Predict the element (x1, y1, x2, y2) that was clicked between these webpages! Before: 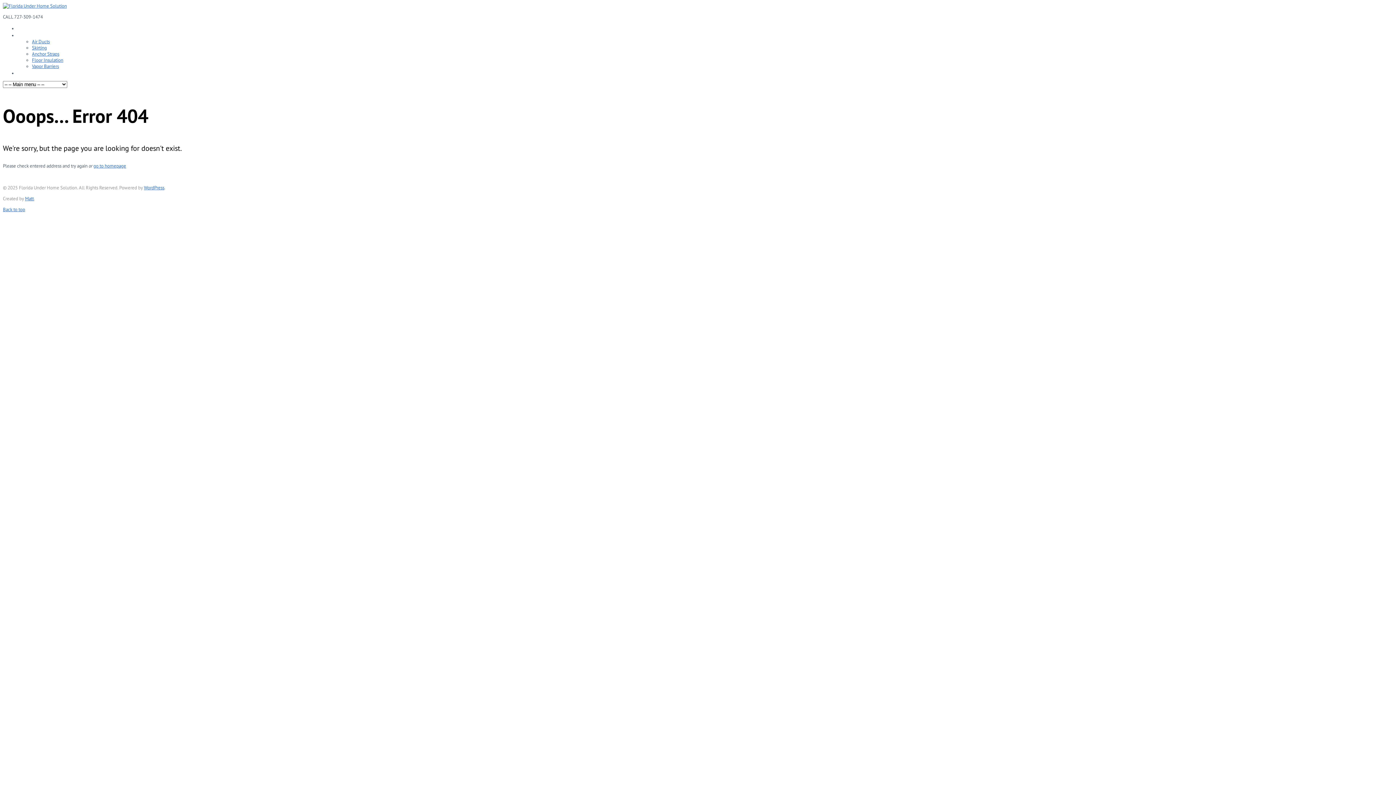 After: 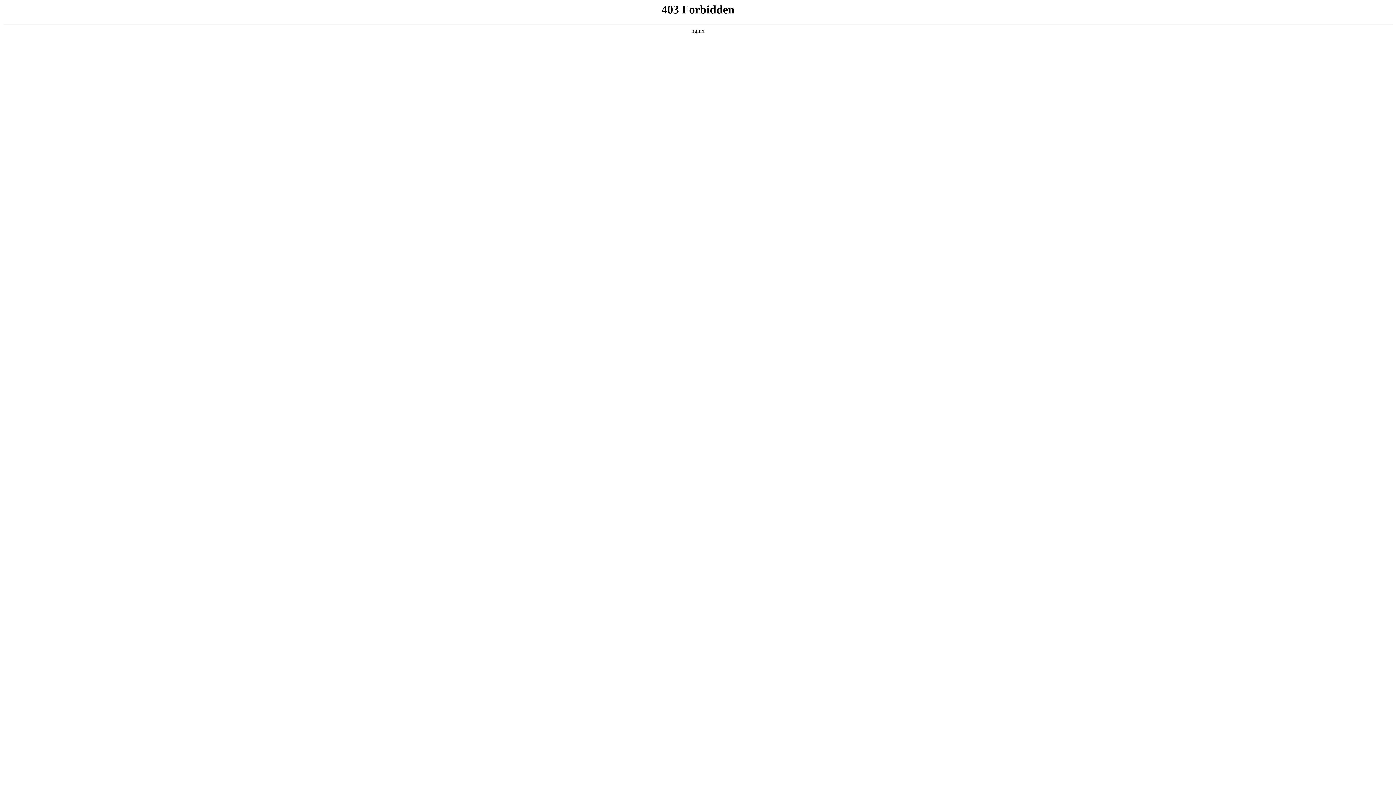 Action: bbox: (144, 184, 164, 190) label: WordPress